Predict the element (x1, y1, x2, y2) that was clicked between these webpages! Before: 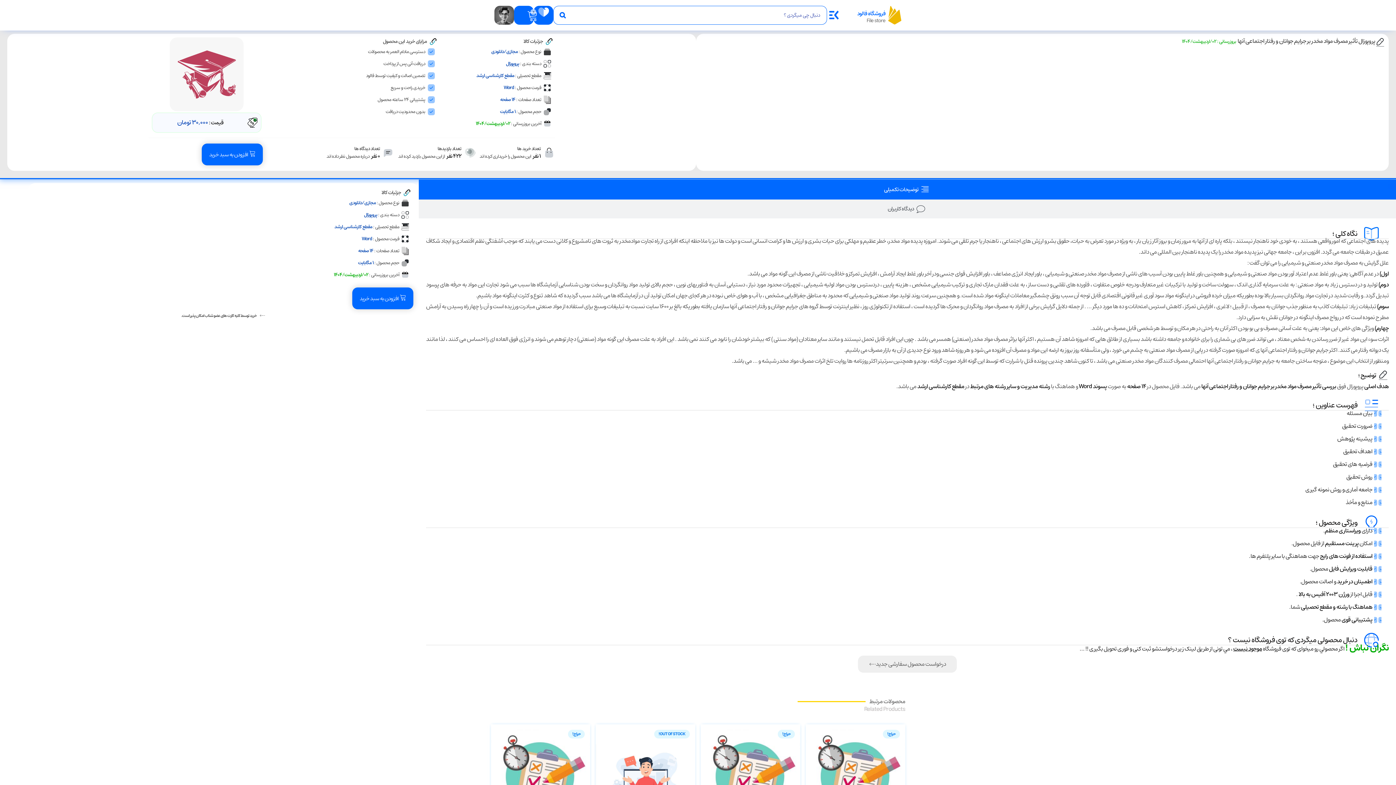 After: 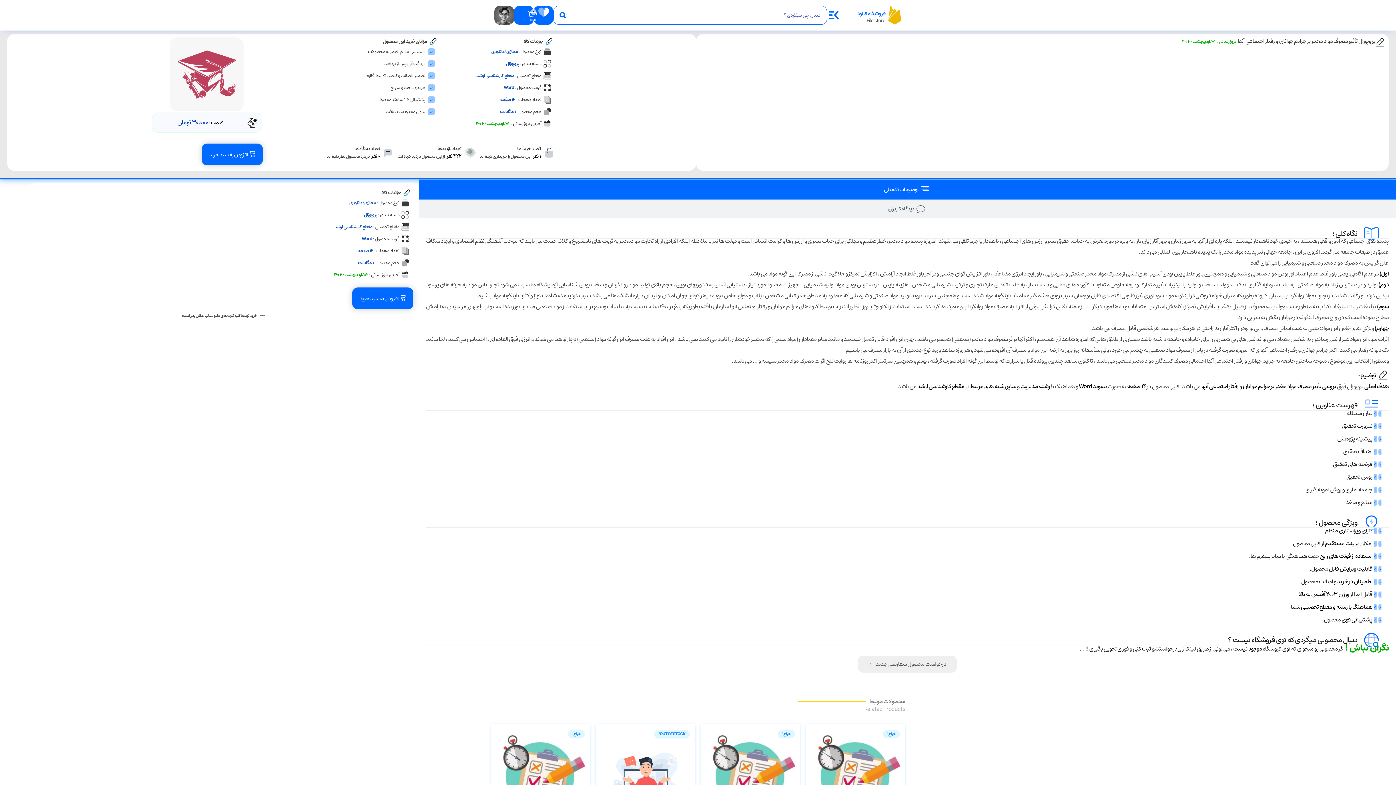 Action: bbox: (1182, 35, 1375, 46) label: پروپوزال تأثیر مصرف مواد مخدر بر جرایم جوانان و رفتار اجتماعی آنهابروزرسانی : 02/اردیبهشت/1404